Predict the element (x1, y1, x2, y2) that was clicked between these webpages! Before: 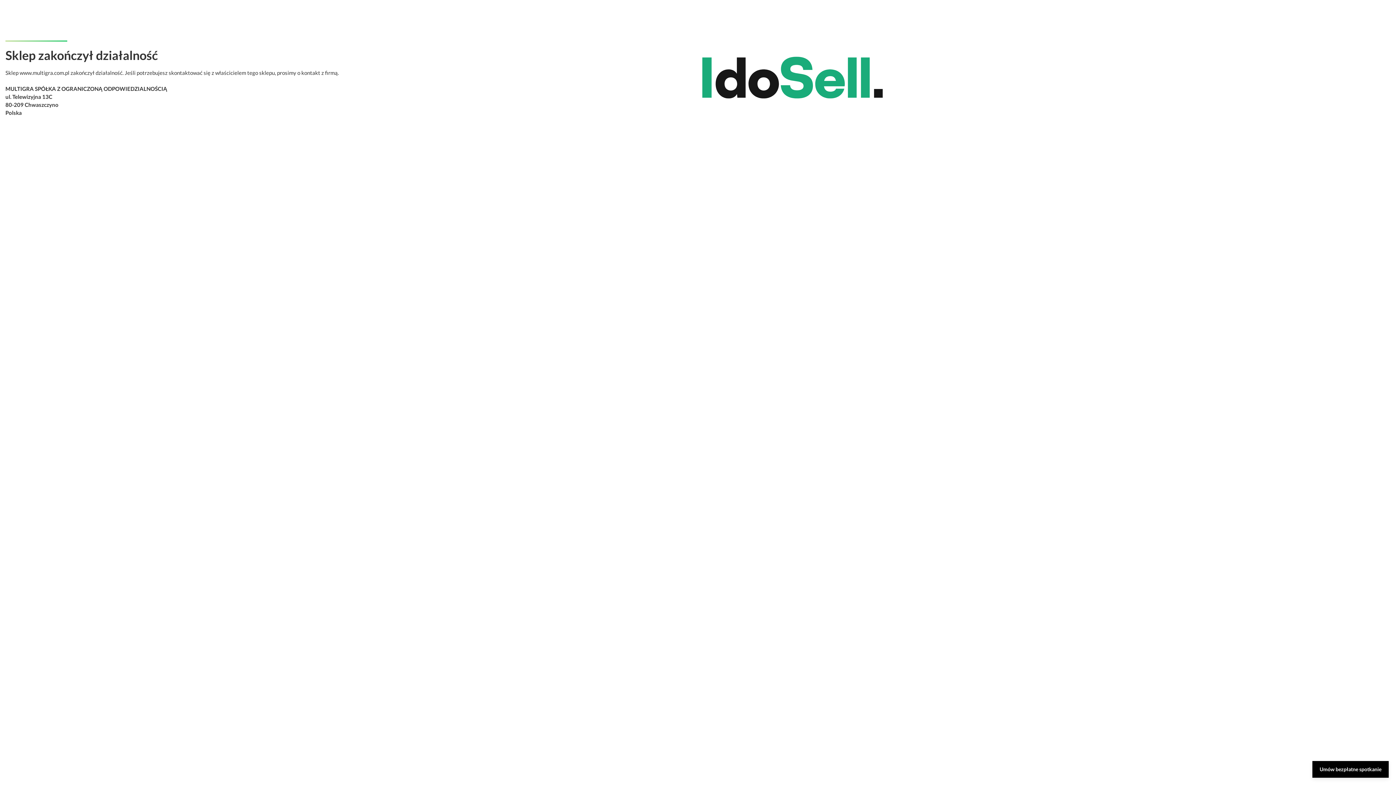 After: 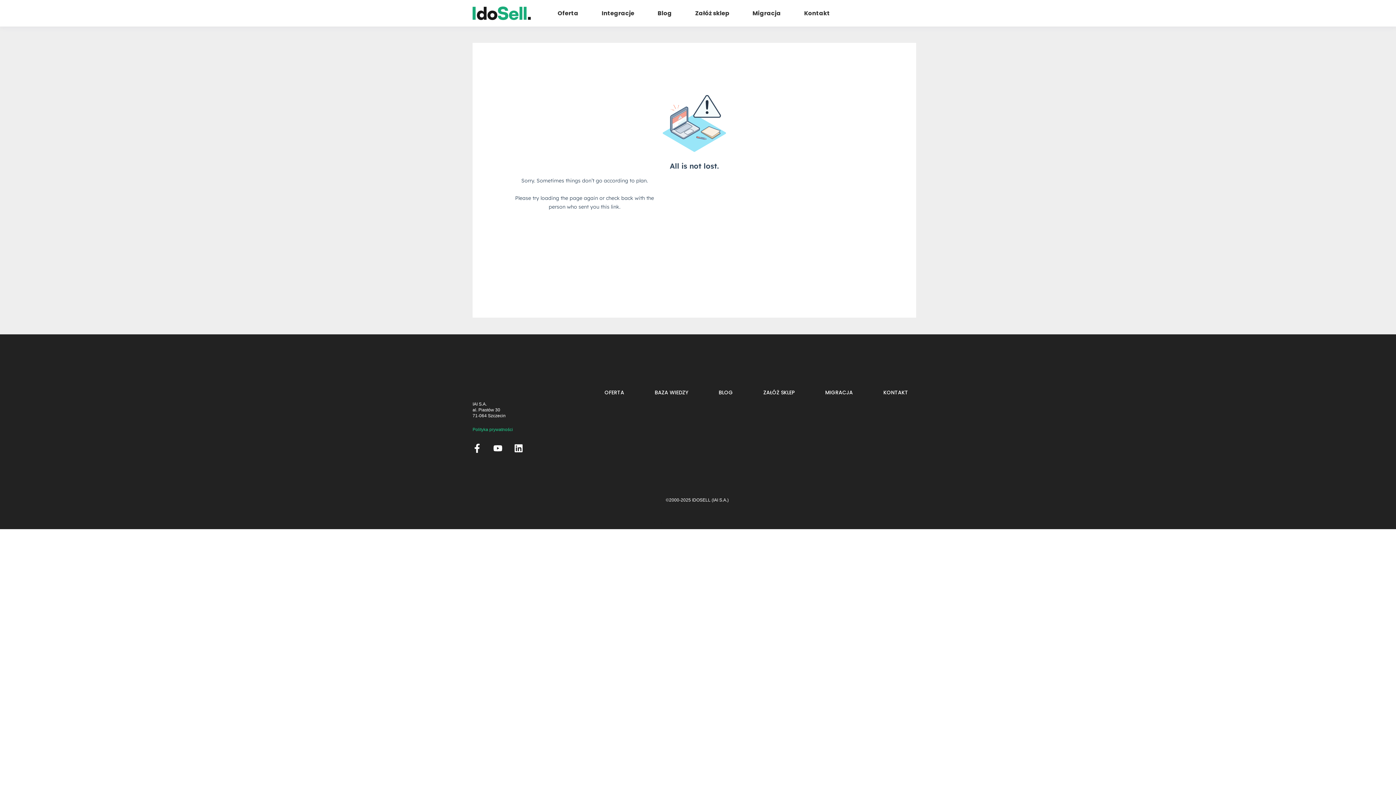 Action: label: Umów bezpłatne spotkanie bbox: (1312, 761, 1389, 778)